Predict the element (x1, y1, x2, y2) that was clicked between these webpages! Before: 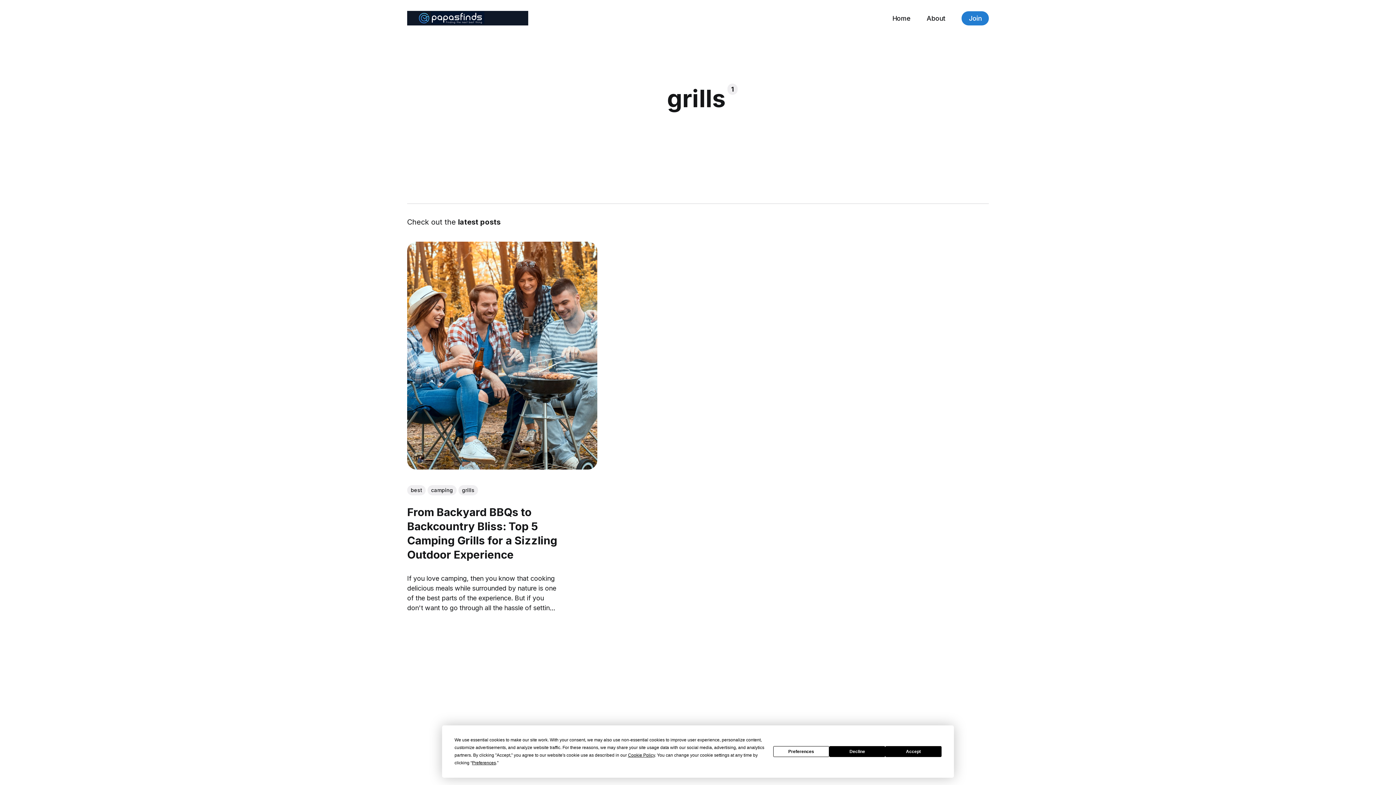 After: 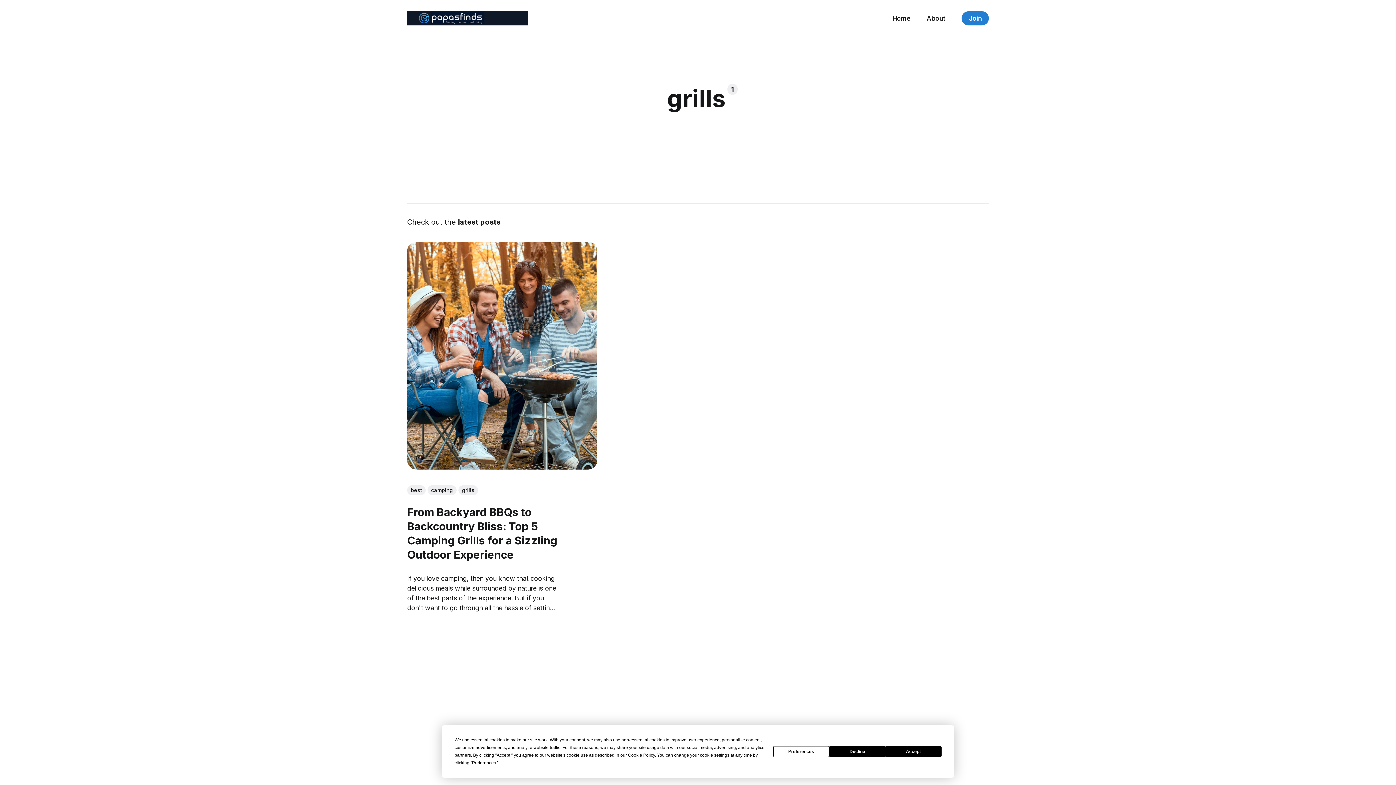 Action: label: grills bbox: (458, 485, 478, 495)